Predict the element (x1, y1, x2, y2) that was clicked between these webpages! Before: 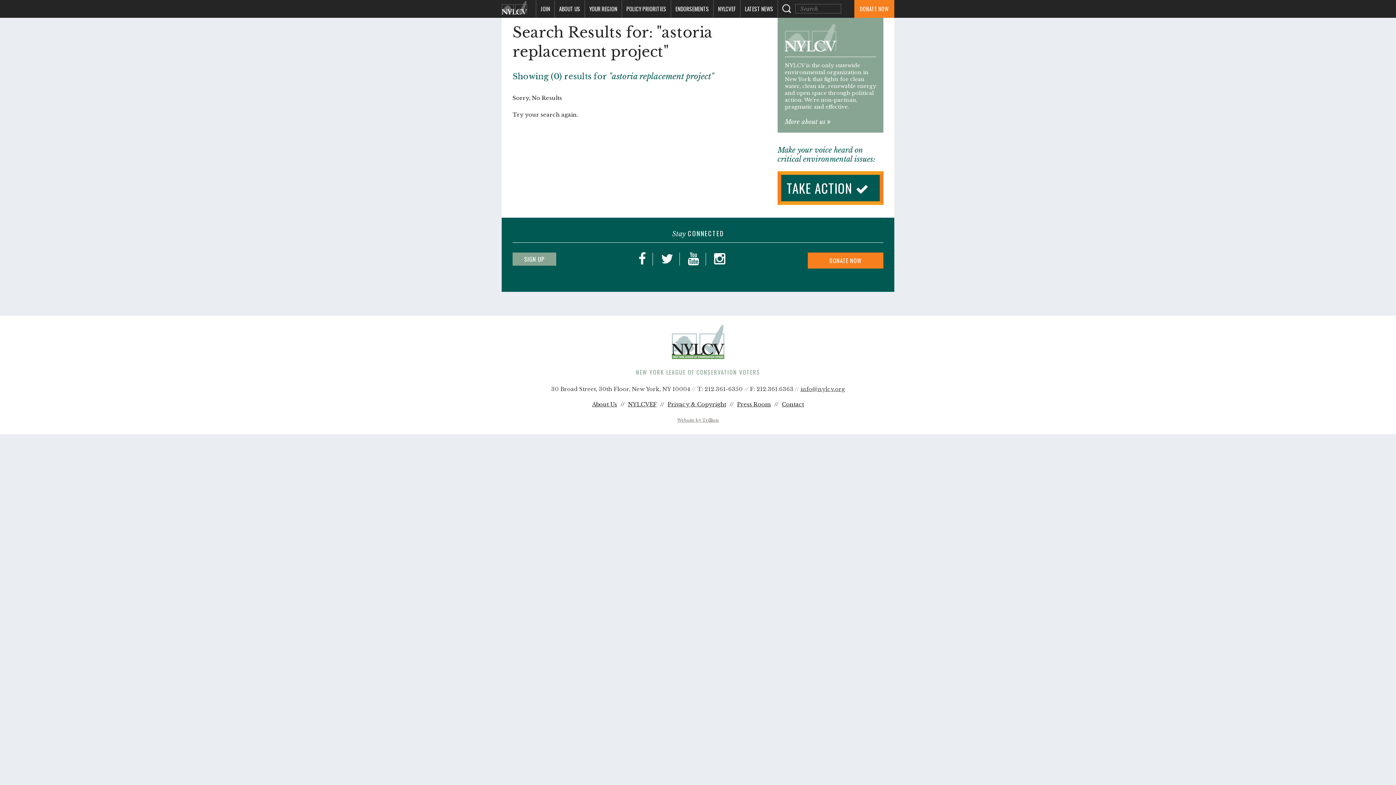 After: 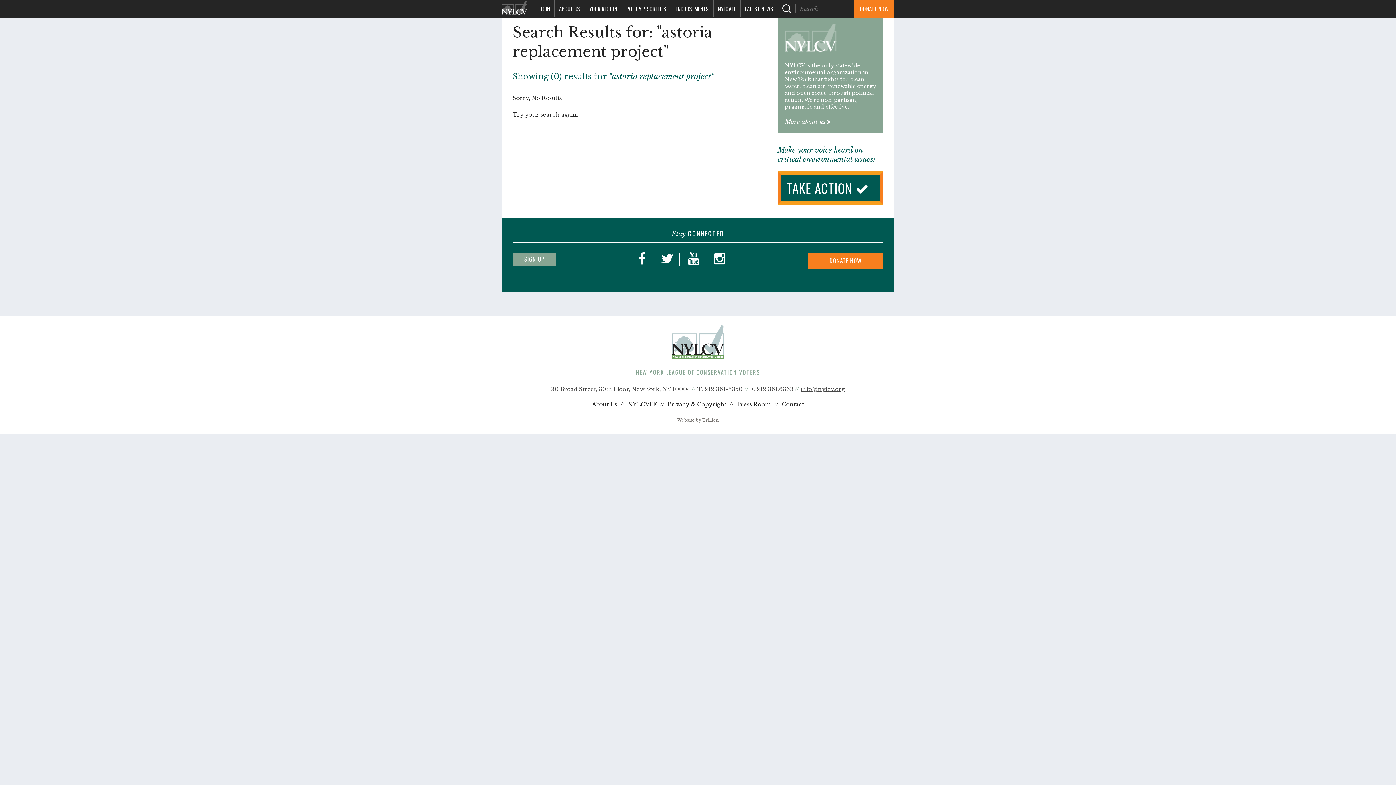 Action: label: info@nylcv.org bbox: (800, 385, 845, 392)